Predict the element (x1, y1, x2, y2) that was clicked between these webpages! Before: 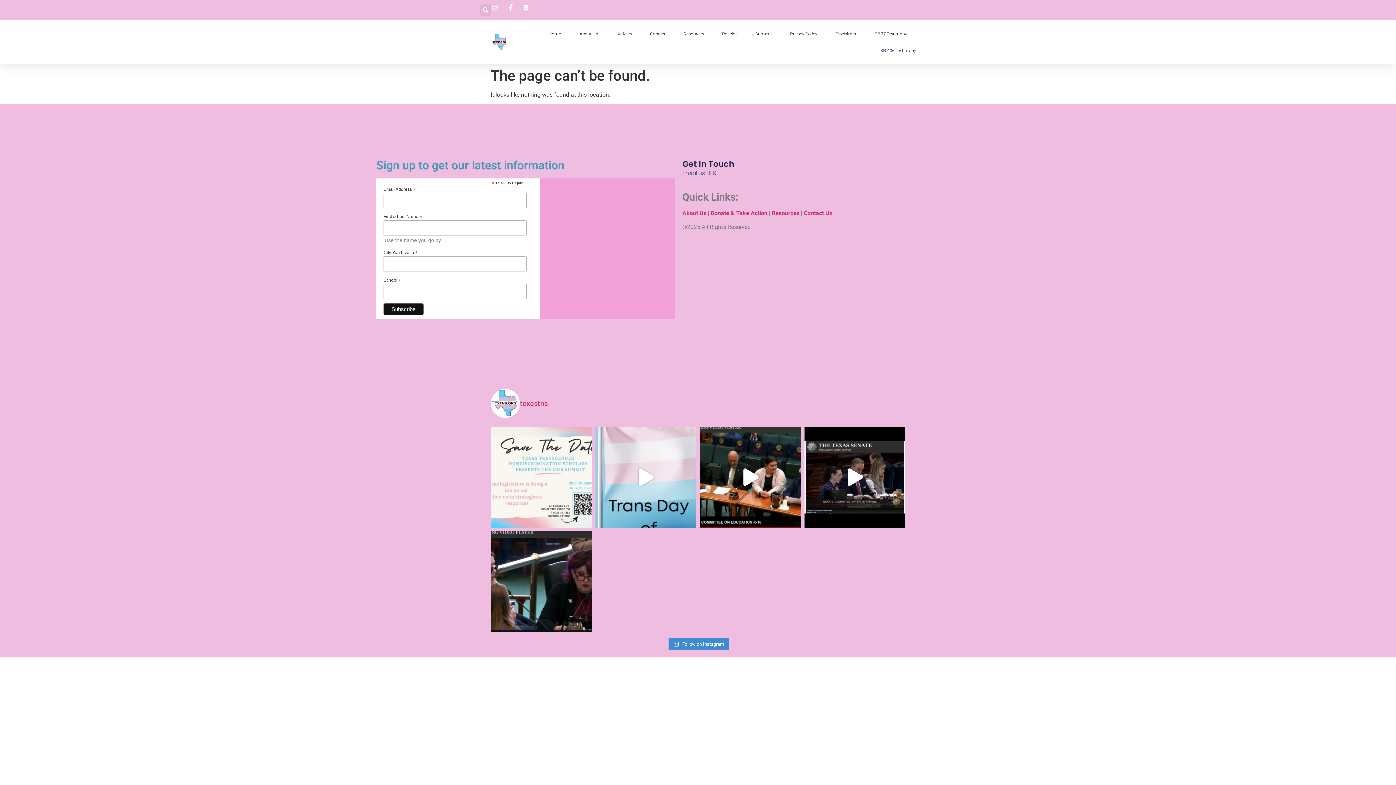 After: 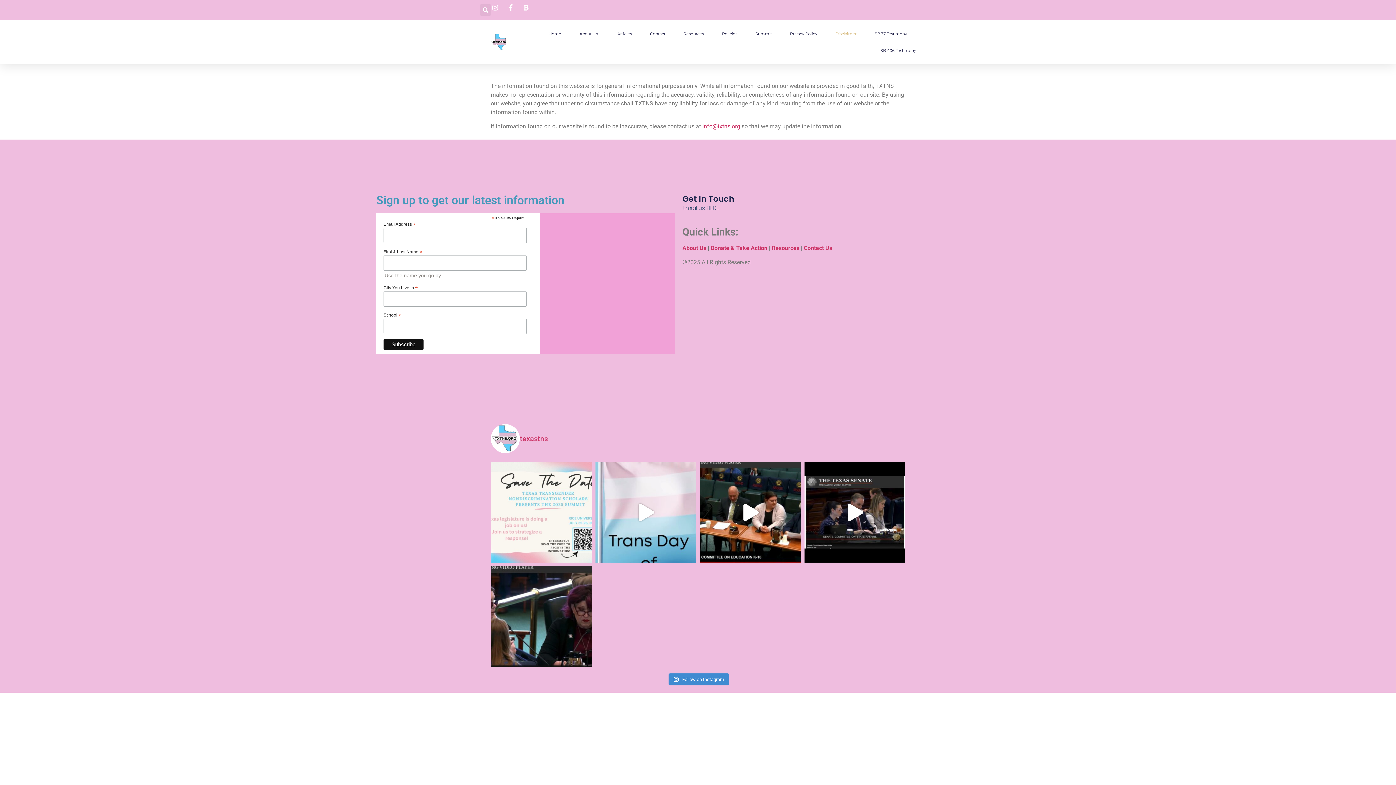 Action: bbox: (835, 25, 856, 42) label: Disclaimer